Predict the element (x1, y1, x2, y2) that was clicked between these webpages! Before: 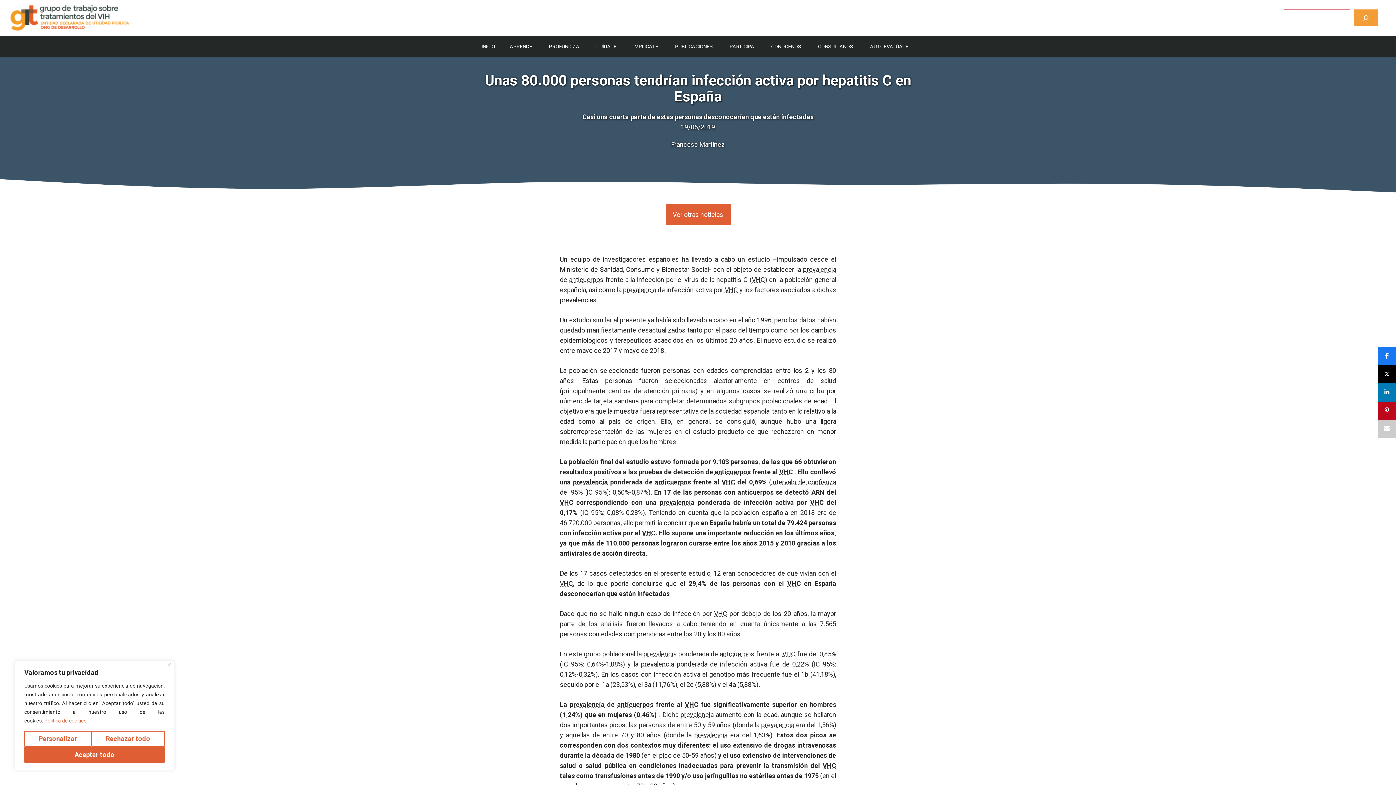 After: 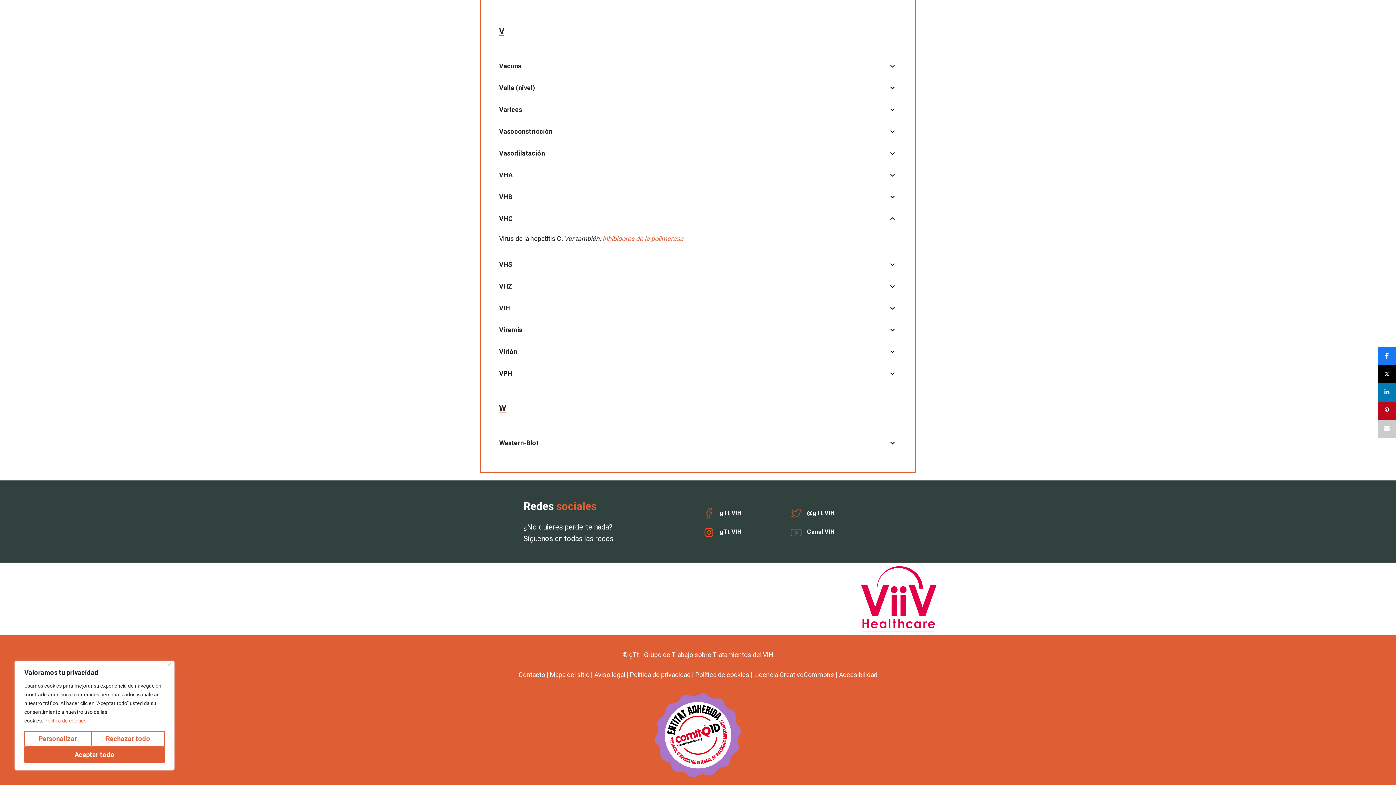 Action: bbox: (822, 762, 836, 769) label: VHC